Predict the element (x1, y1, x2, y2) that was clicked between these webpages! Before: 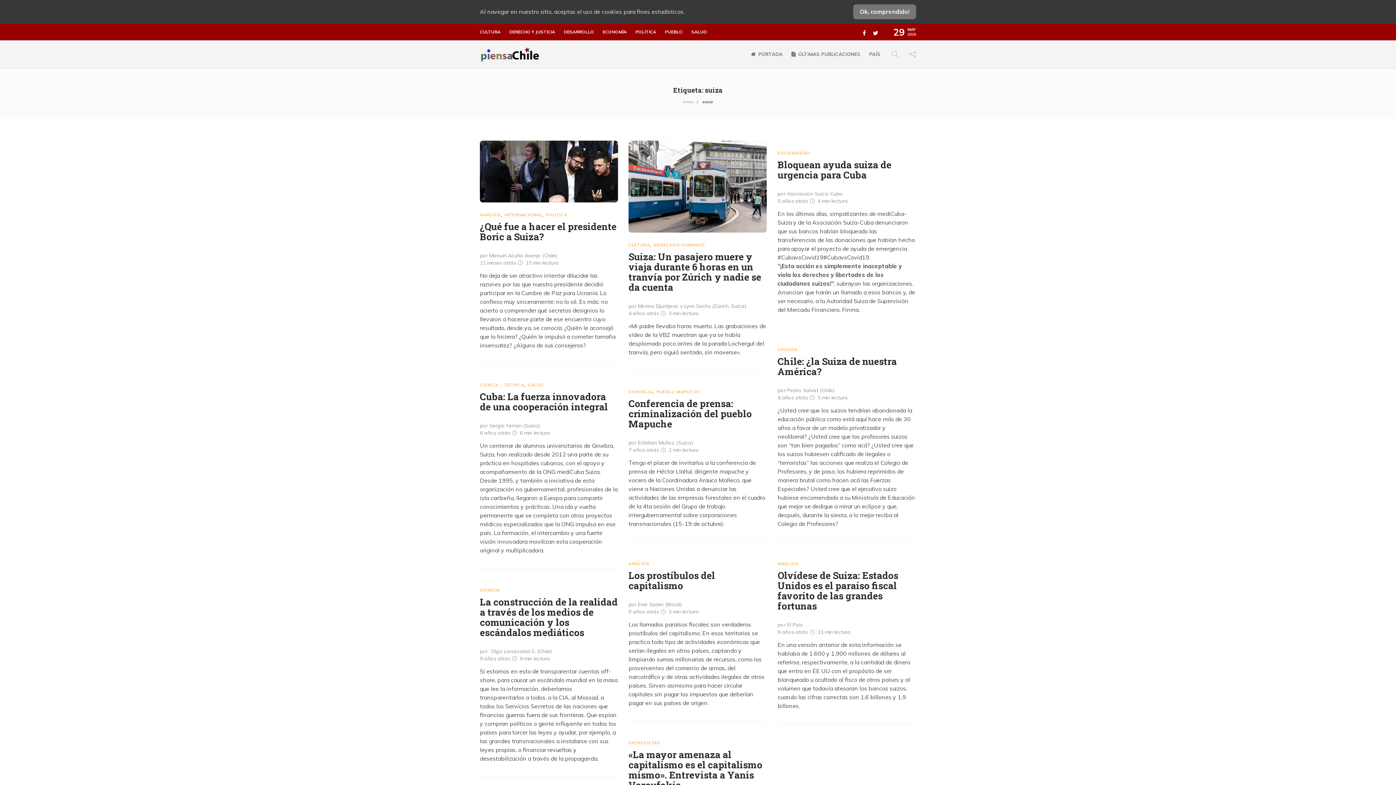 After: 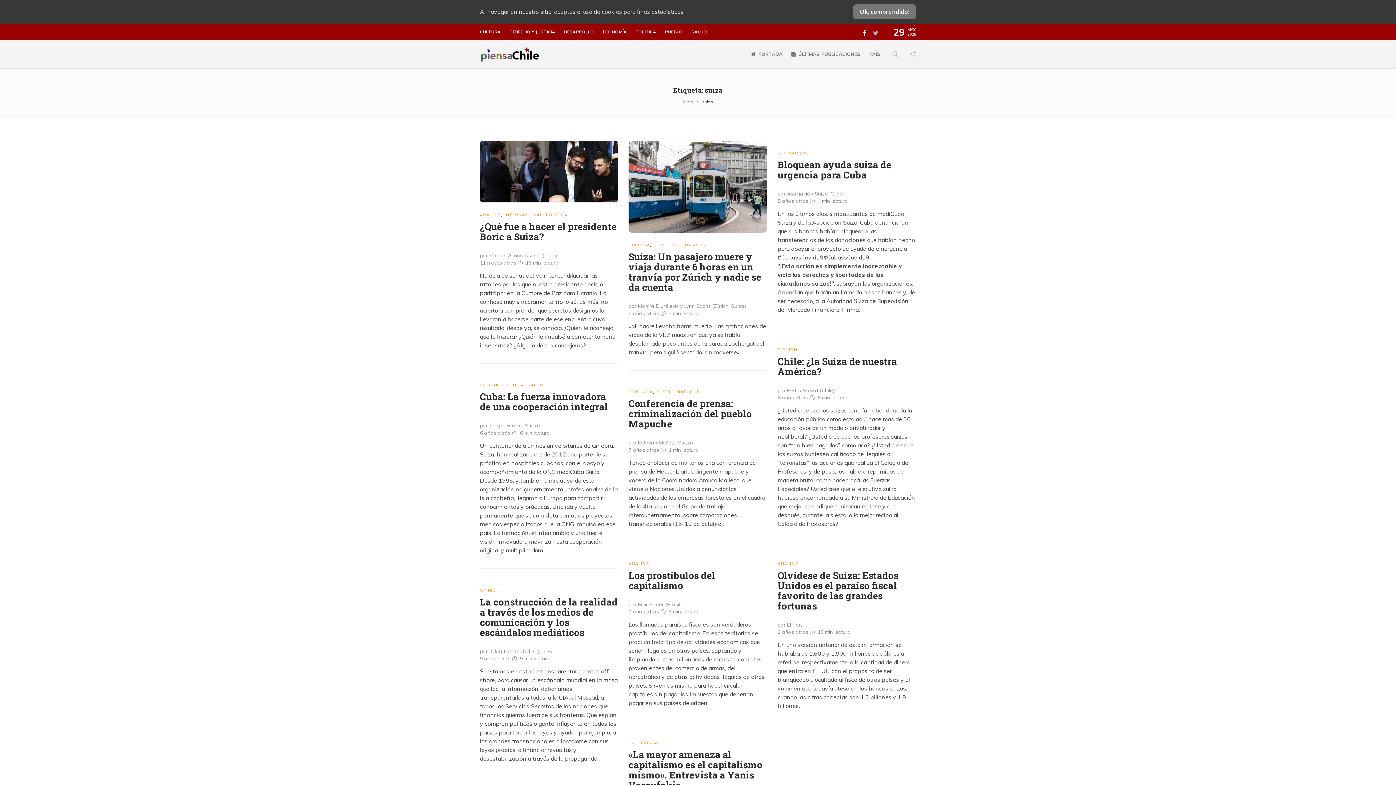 Action: bbox: (867, 29, 878, 36)